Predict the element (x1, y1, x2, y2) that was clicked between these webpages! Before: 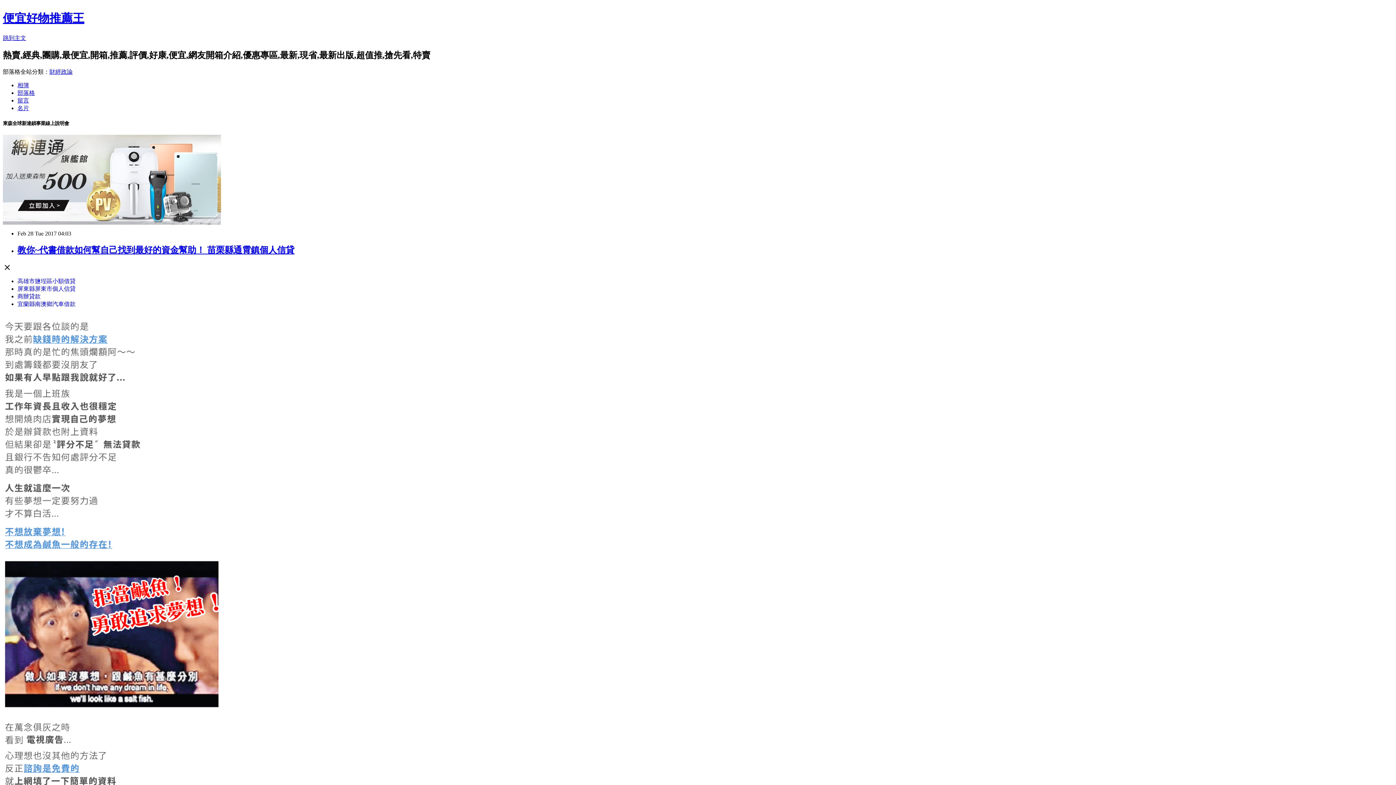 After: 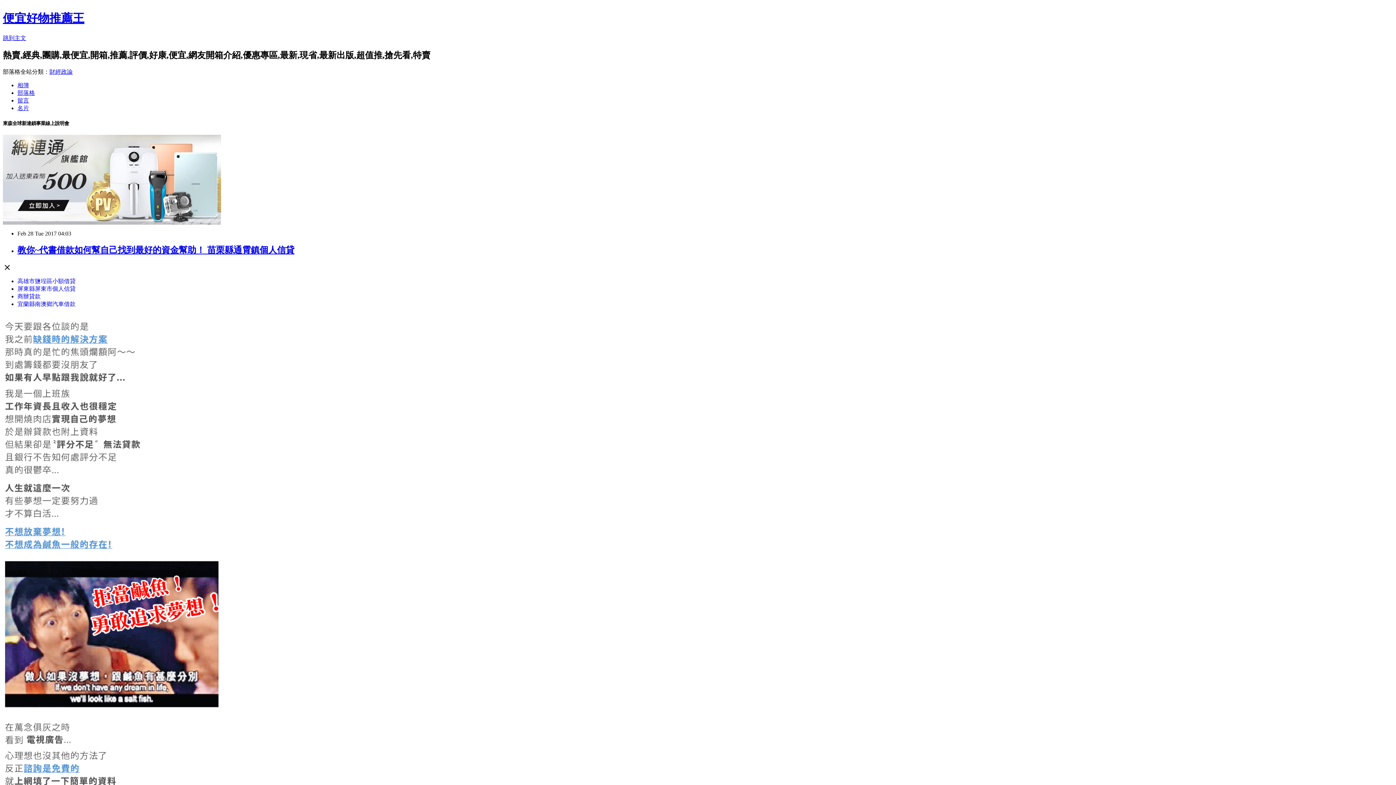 Action: bbox: (17, 245, 294, 254) label: 教你~代書借款如何幫自己找到最好的資金幫助！ 苗栗縣通霄鎮個人信貸